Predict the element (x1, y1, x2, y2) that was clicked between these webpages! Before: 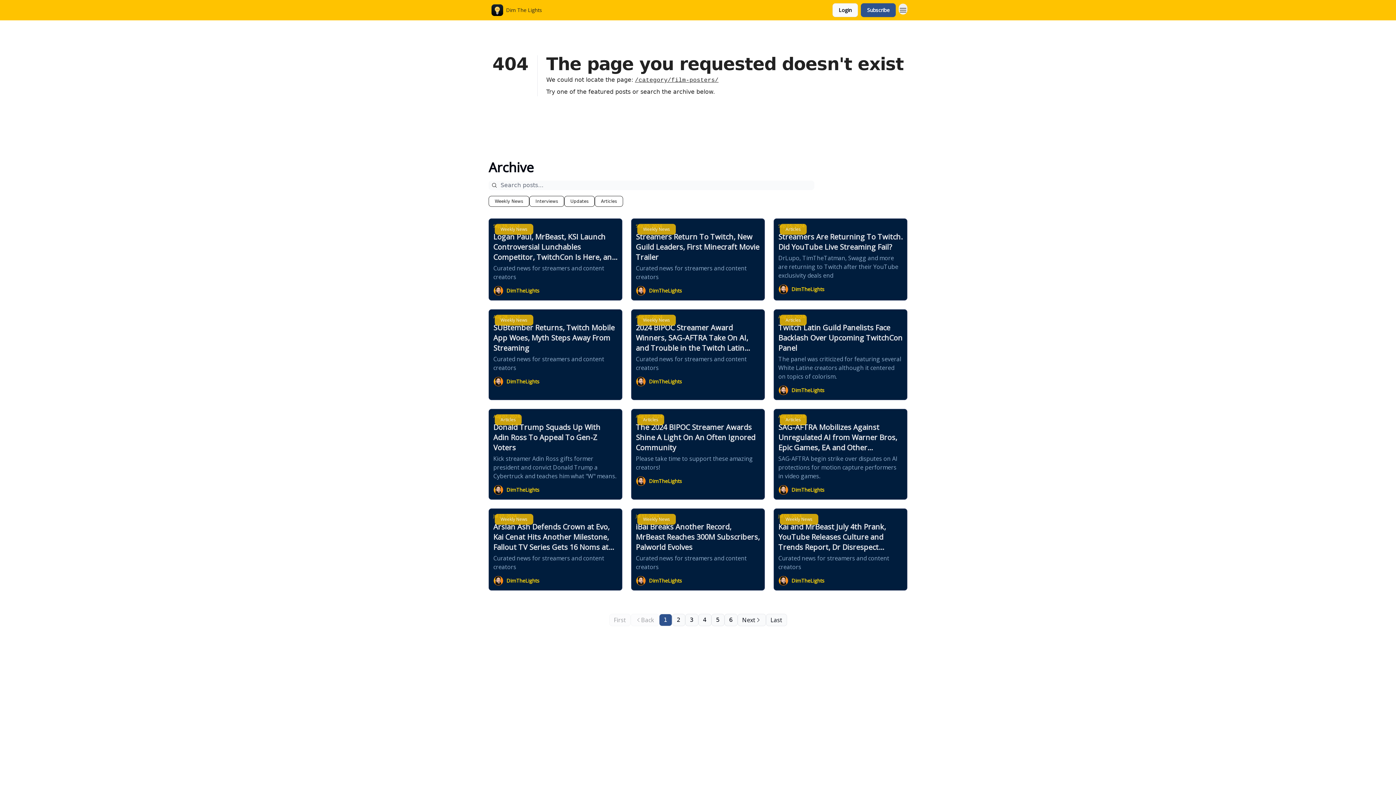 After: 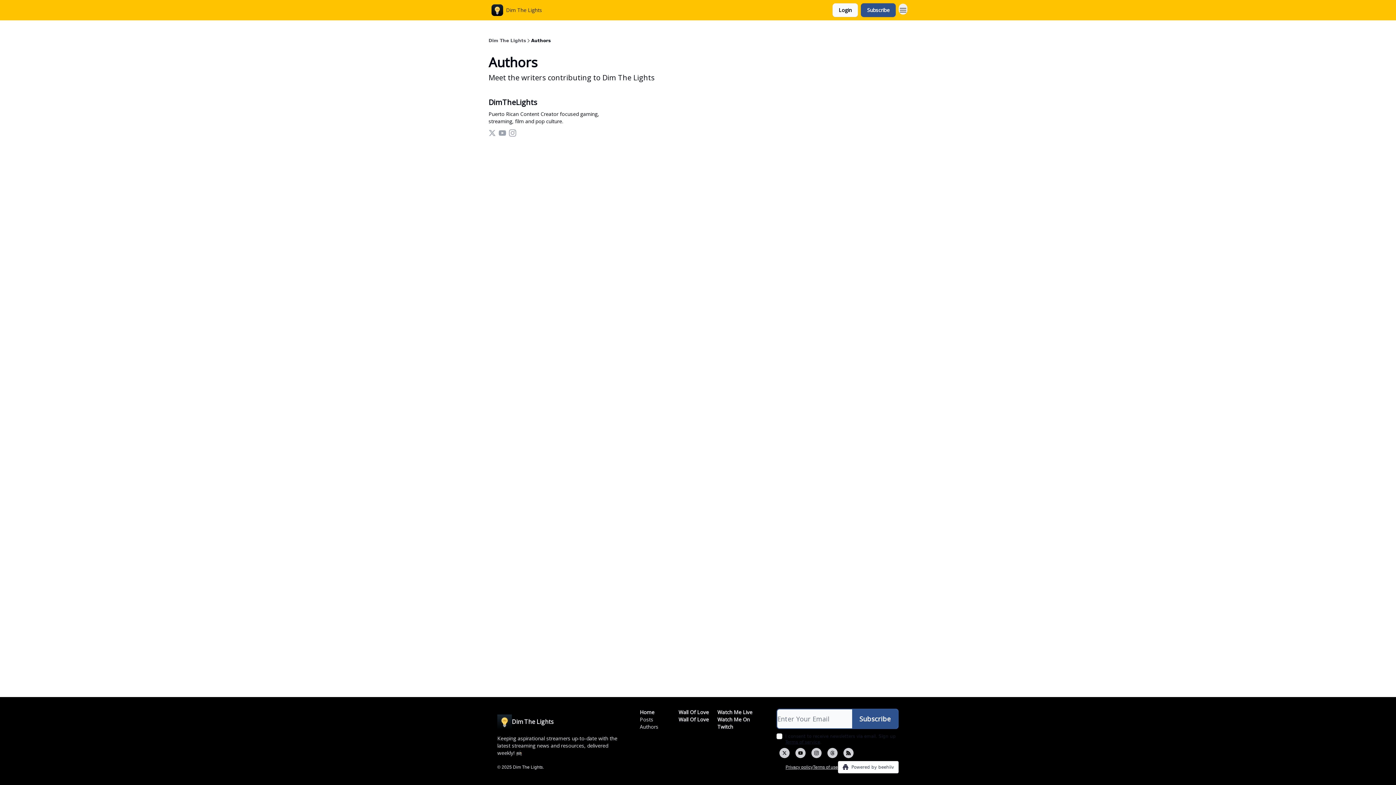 Action: bbox: (778, 385, 902, 395) label: DimTheLights